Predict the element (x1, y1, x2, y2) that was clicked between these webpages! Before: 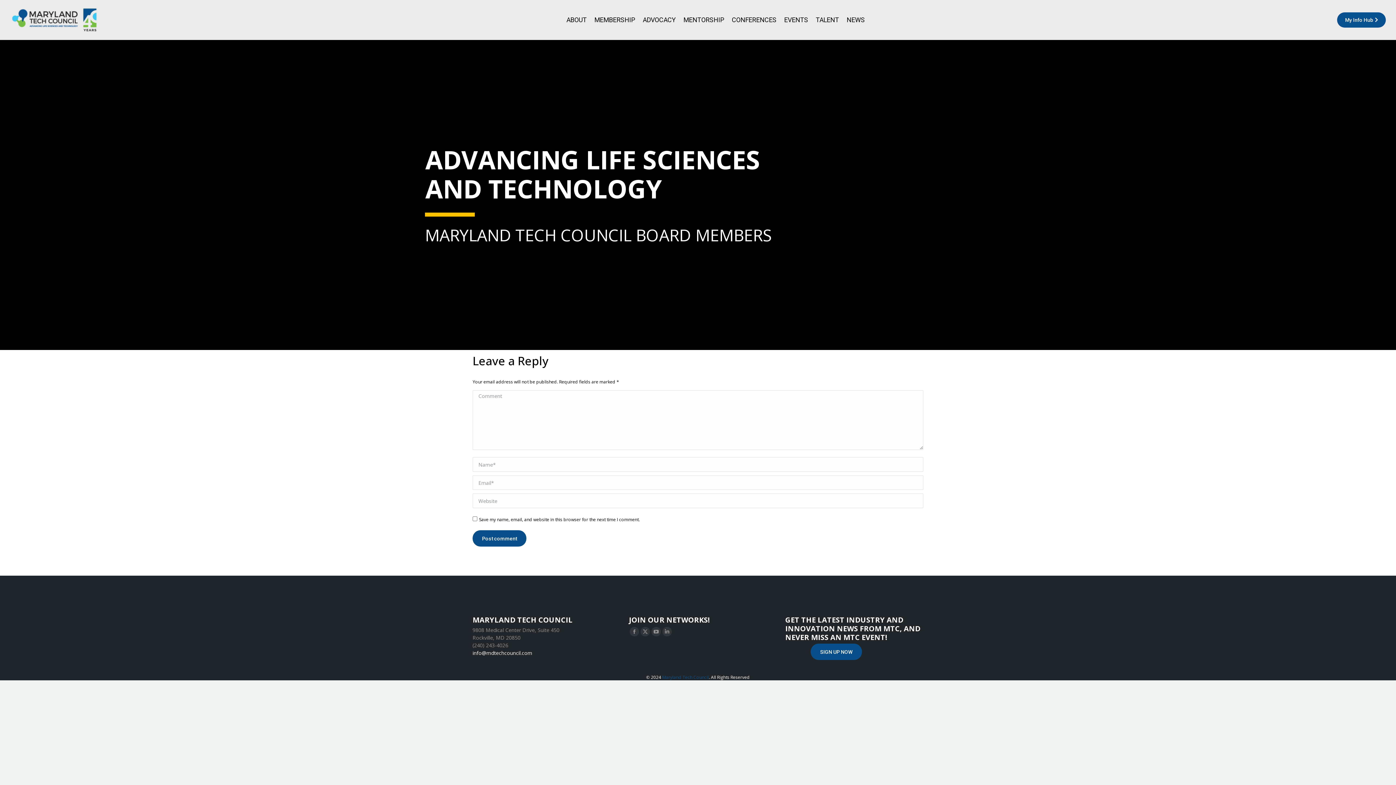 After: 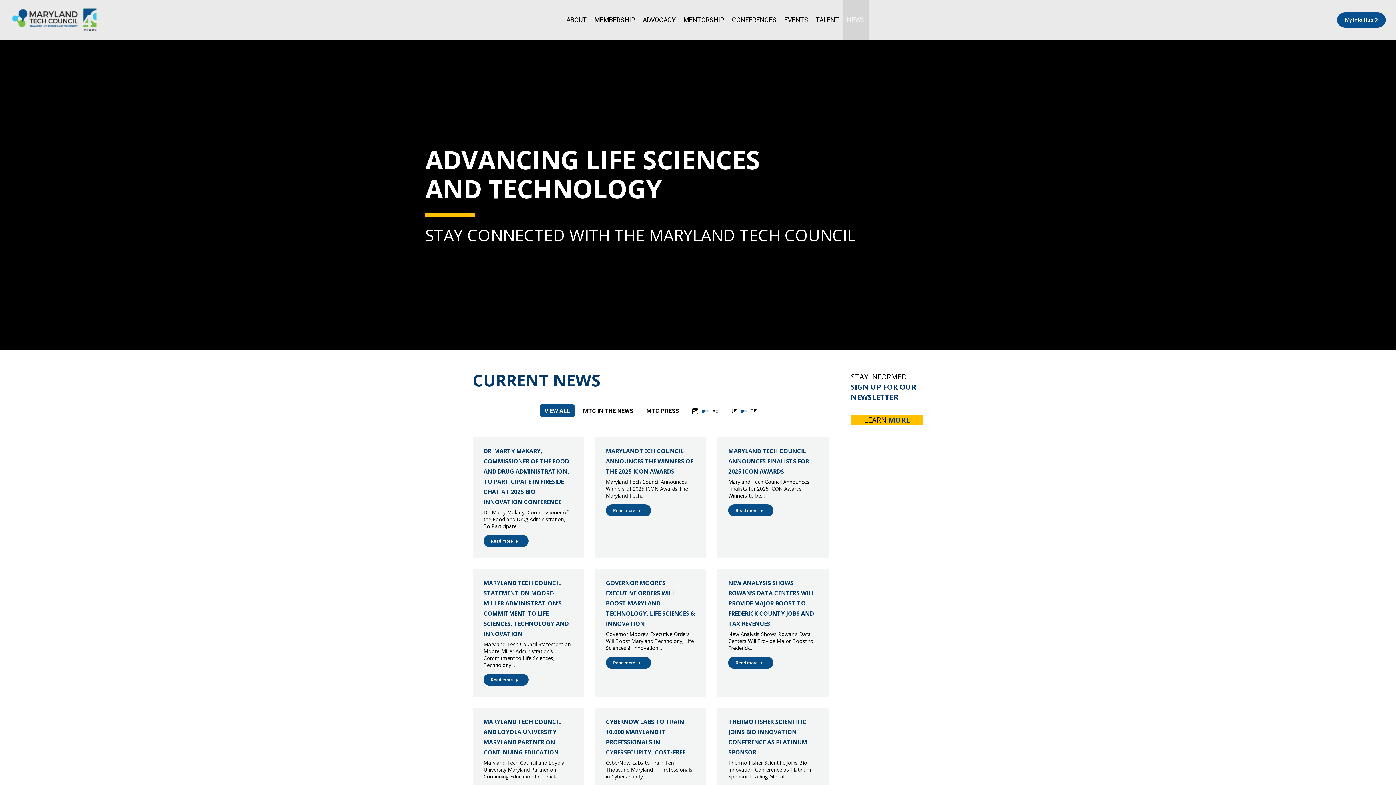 Action: label: NEWS bbox: (843, 0, 868, 40)